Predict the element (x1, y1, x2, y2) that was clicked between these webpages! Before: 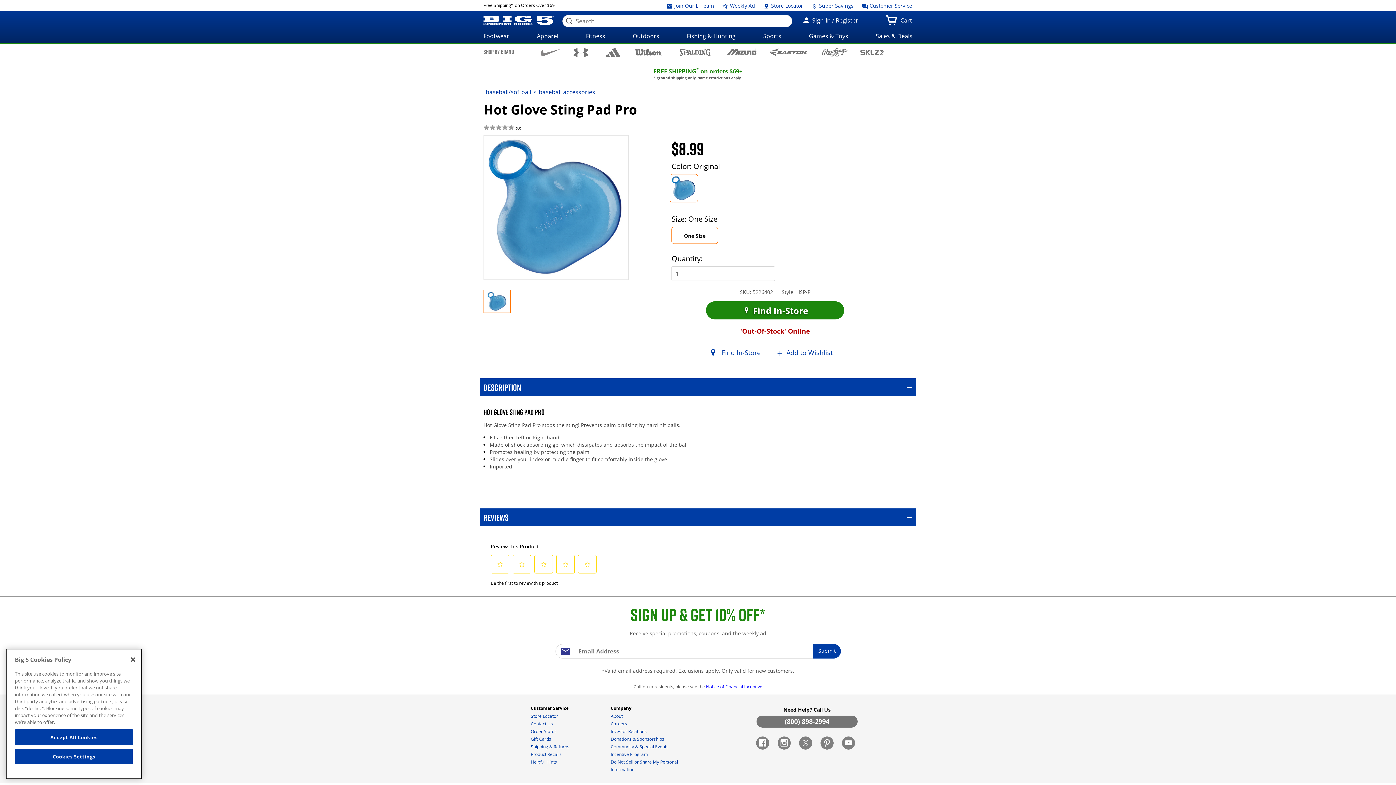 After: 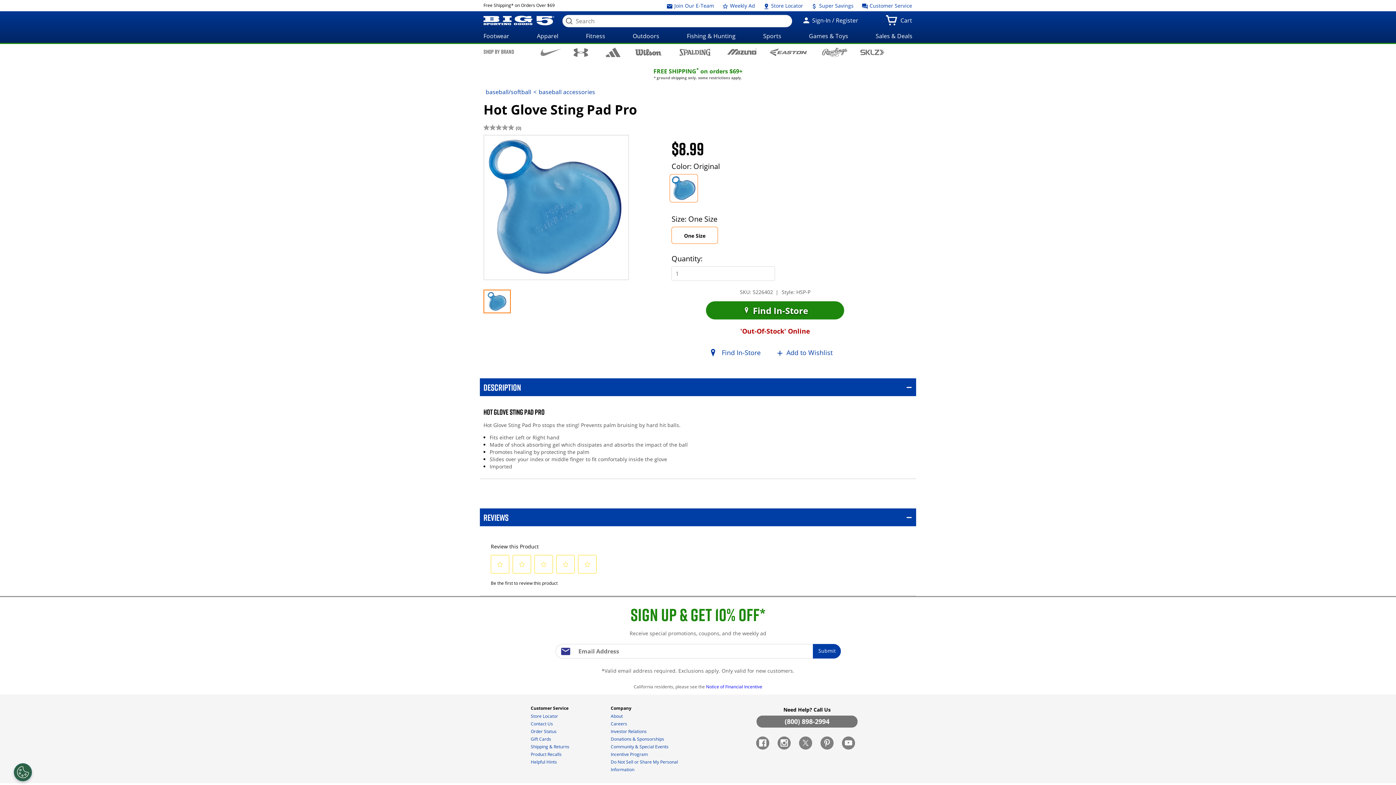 Action: bbox: (125, 651, 141, 667) label: Close